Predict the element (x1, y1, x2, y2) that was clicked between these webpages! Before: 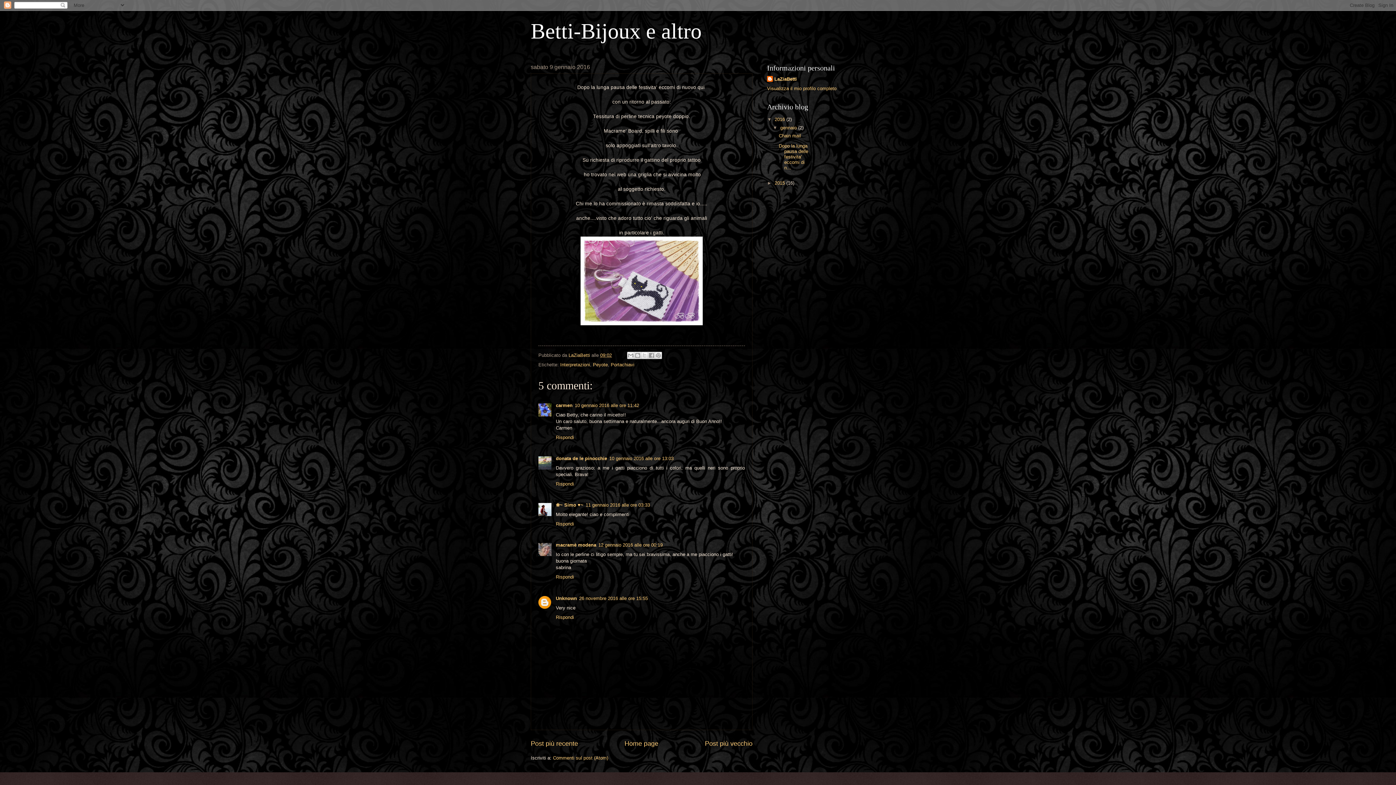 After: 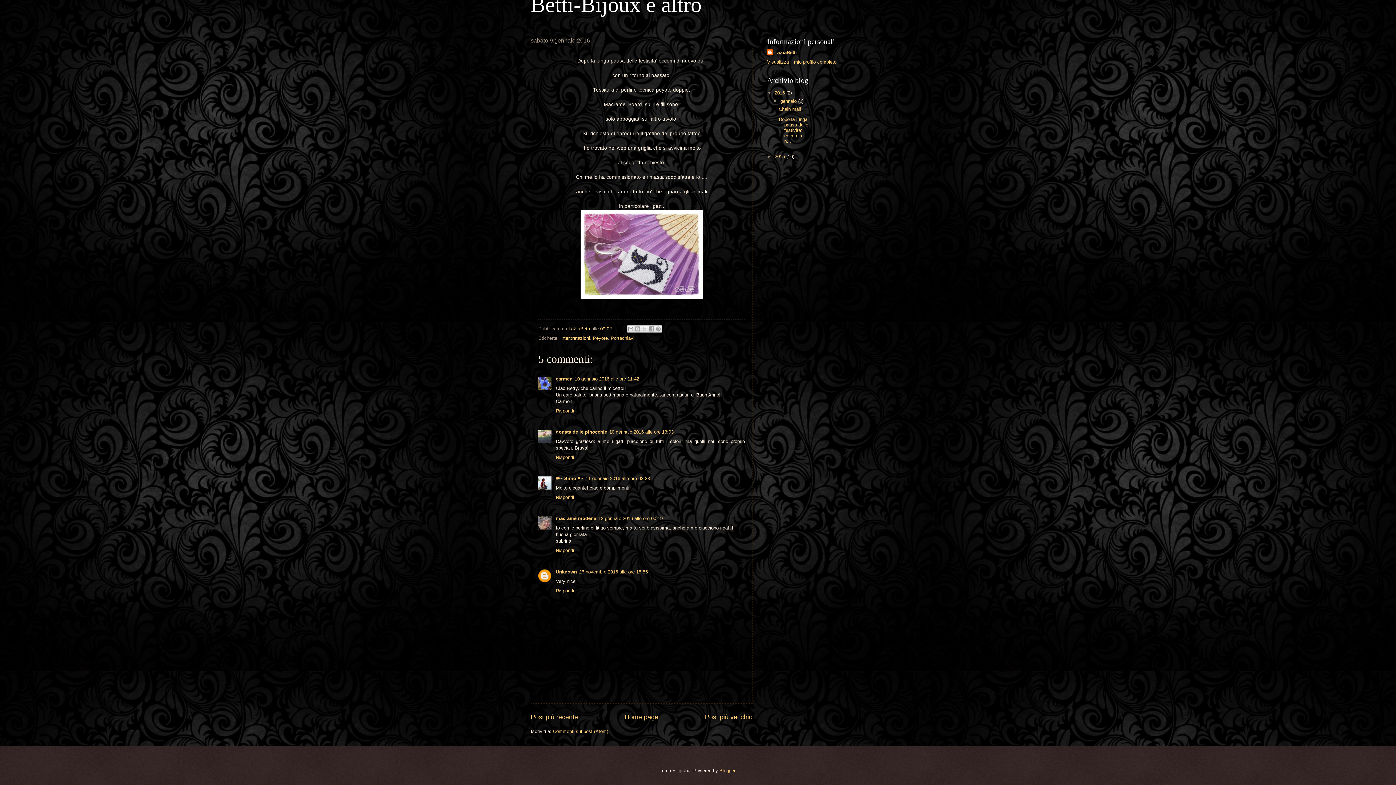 Action: label: 10 gennaio 2016 alle ore 11:42 bbox: (574, 402, 639, 408)